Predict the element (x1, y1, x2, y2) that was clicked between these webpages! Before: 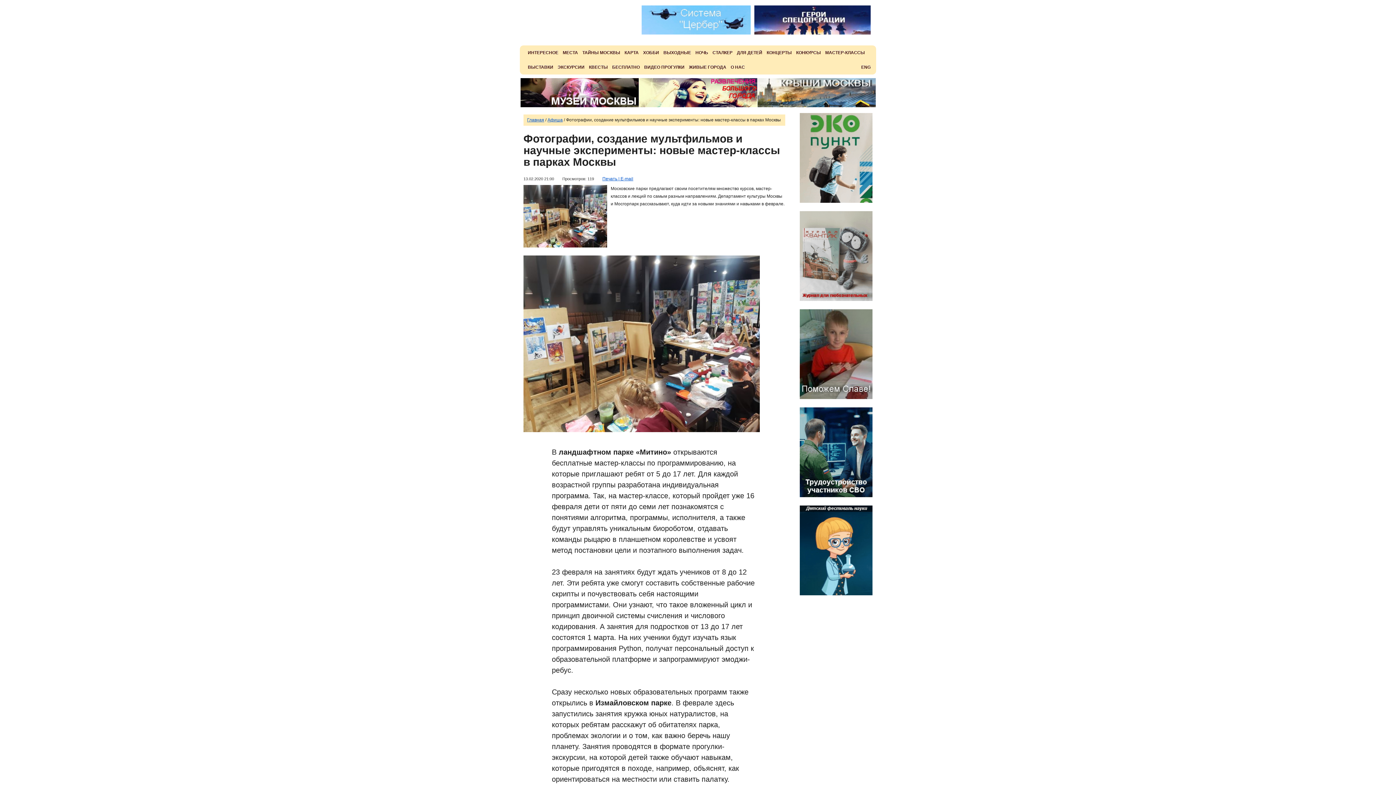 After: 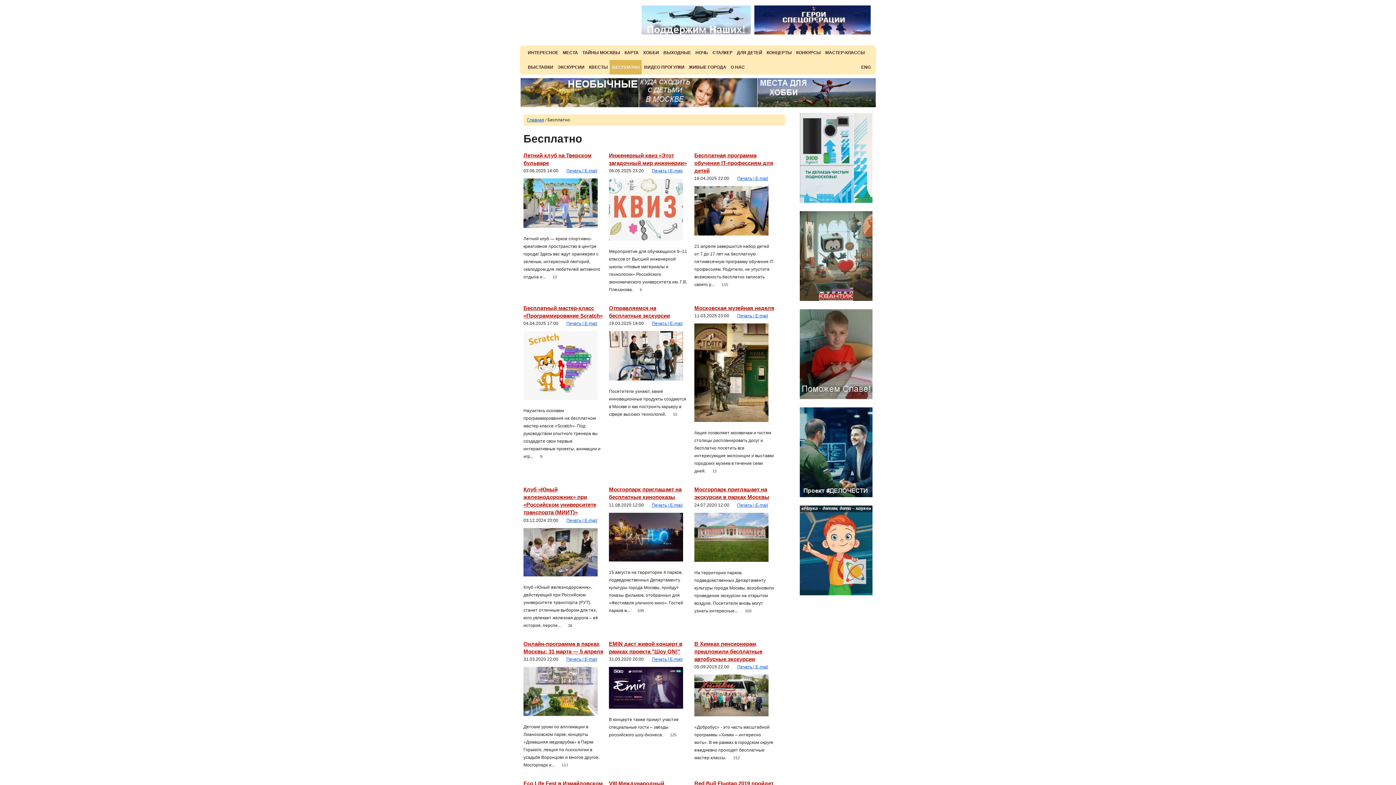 Action: label: БЕСПЛАТНО bbox: (609, 60, 641, 74)